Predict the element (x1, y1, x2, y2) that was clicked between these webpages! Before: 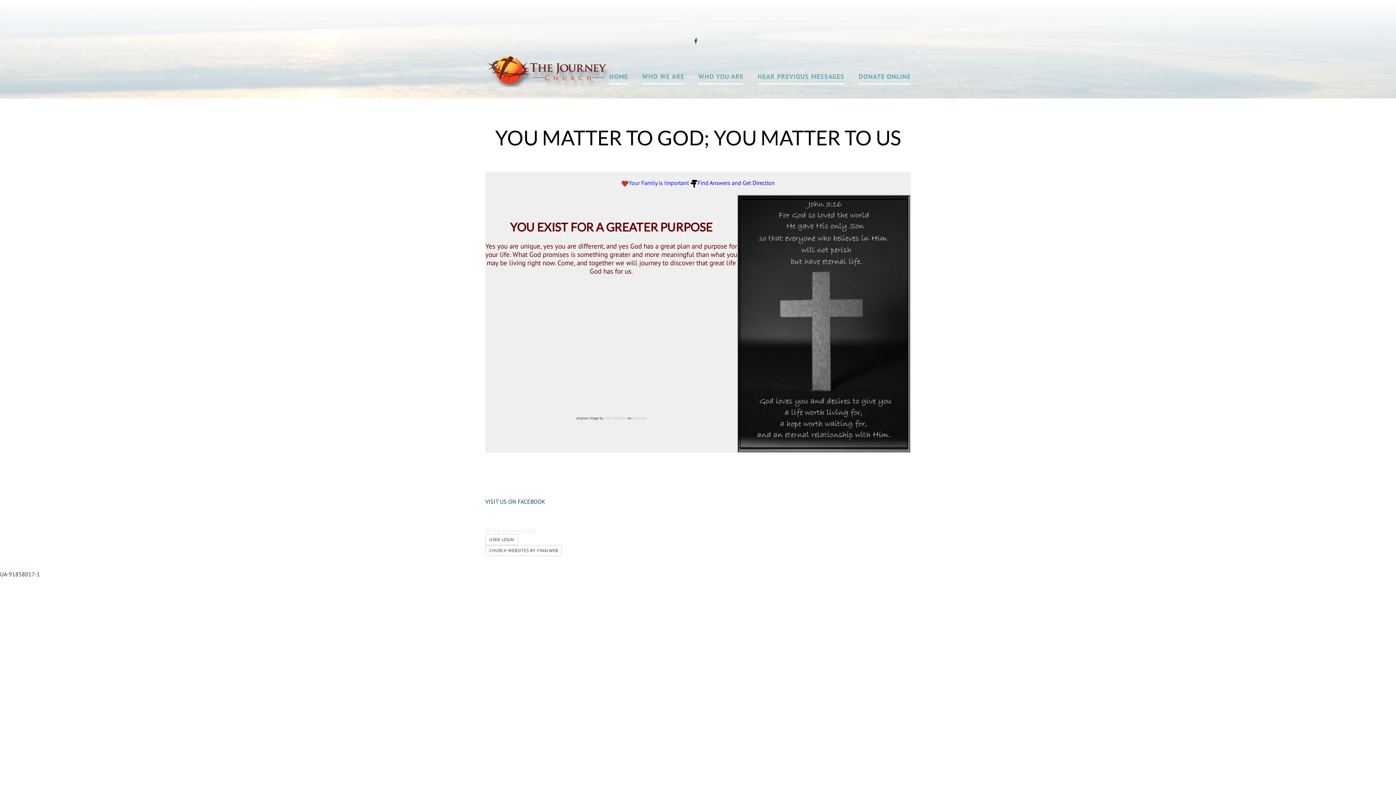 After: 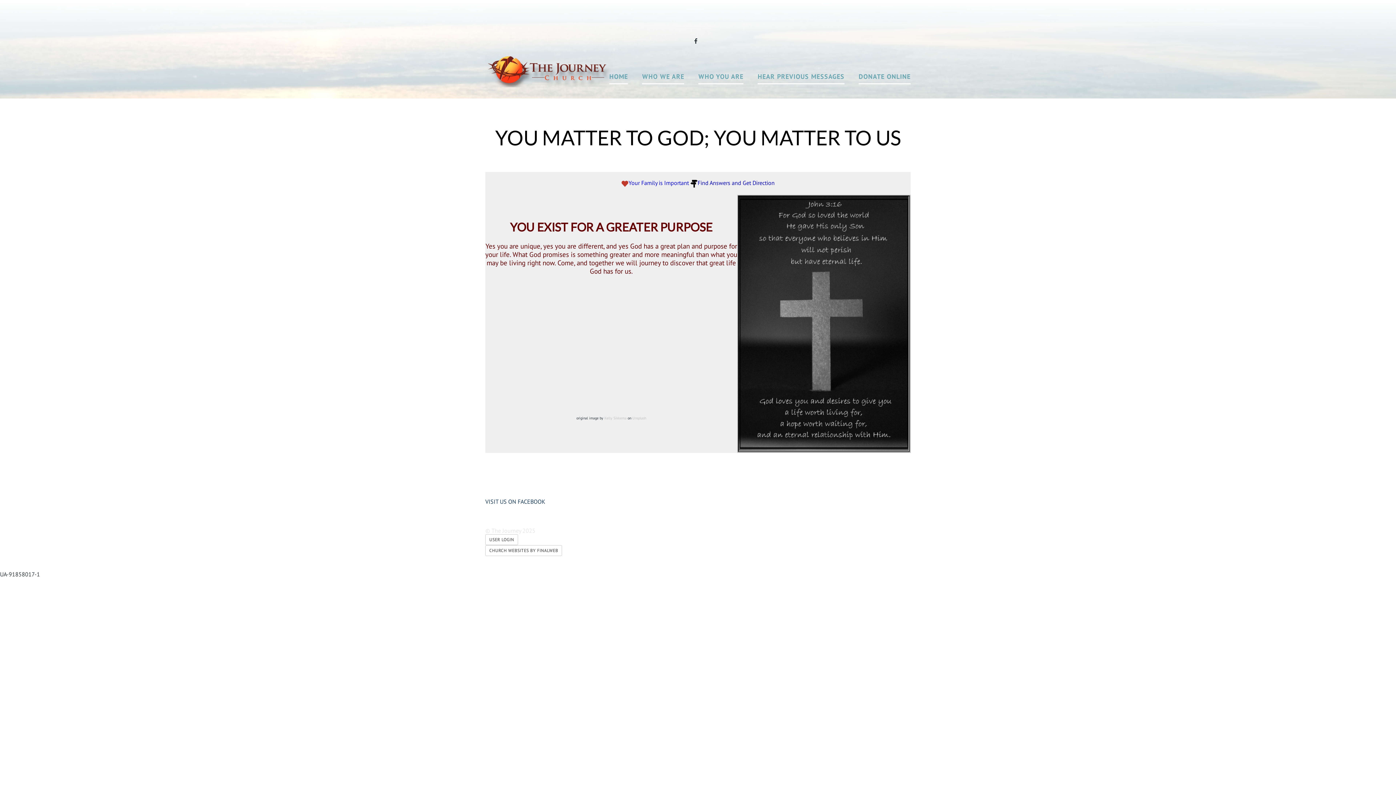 Action: bbox: (621, 179, 689, 186) label: Your Family is Important